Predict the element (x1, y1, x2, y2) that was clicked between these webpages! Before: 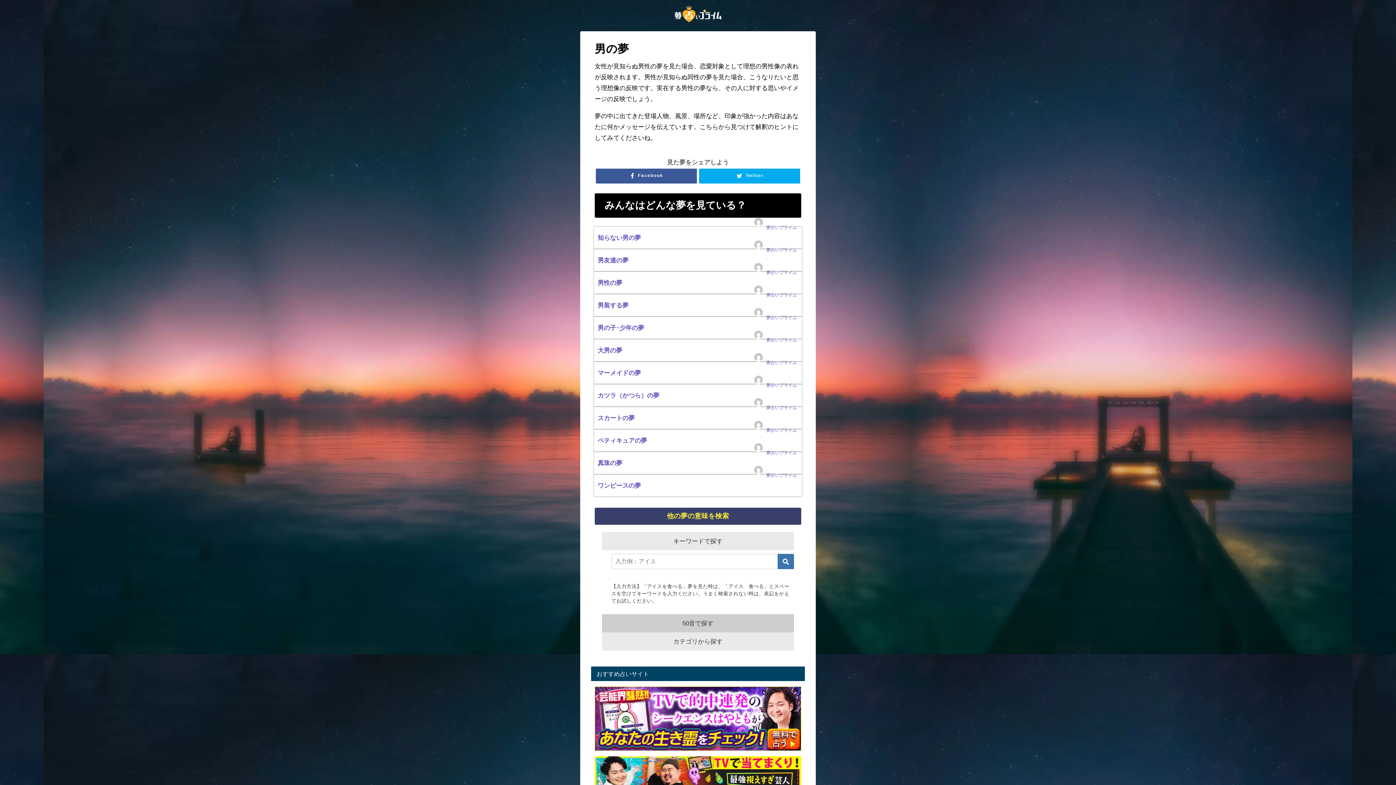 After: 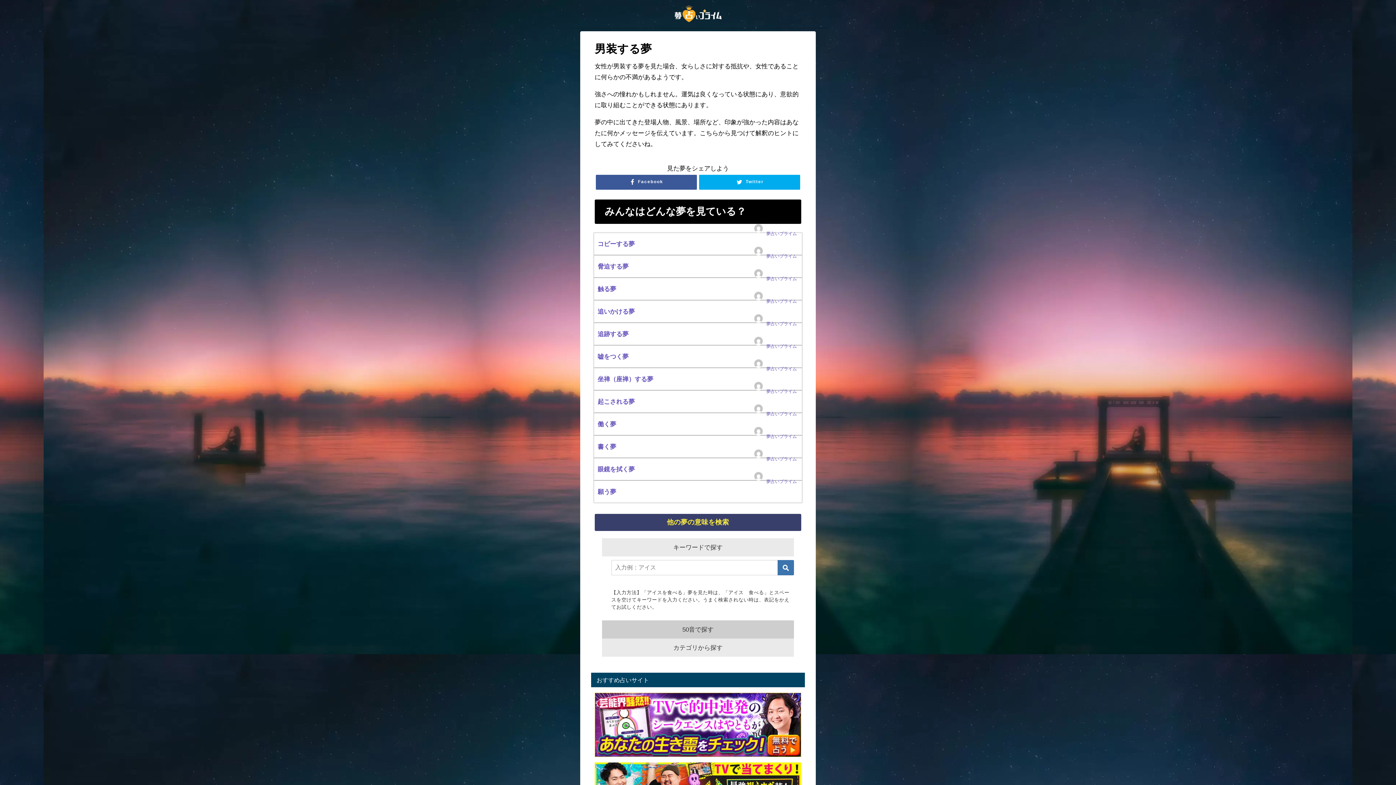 Action: bbox: (597, 302, 628, 308) label: 男装する夢